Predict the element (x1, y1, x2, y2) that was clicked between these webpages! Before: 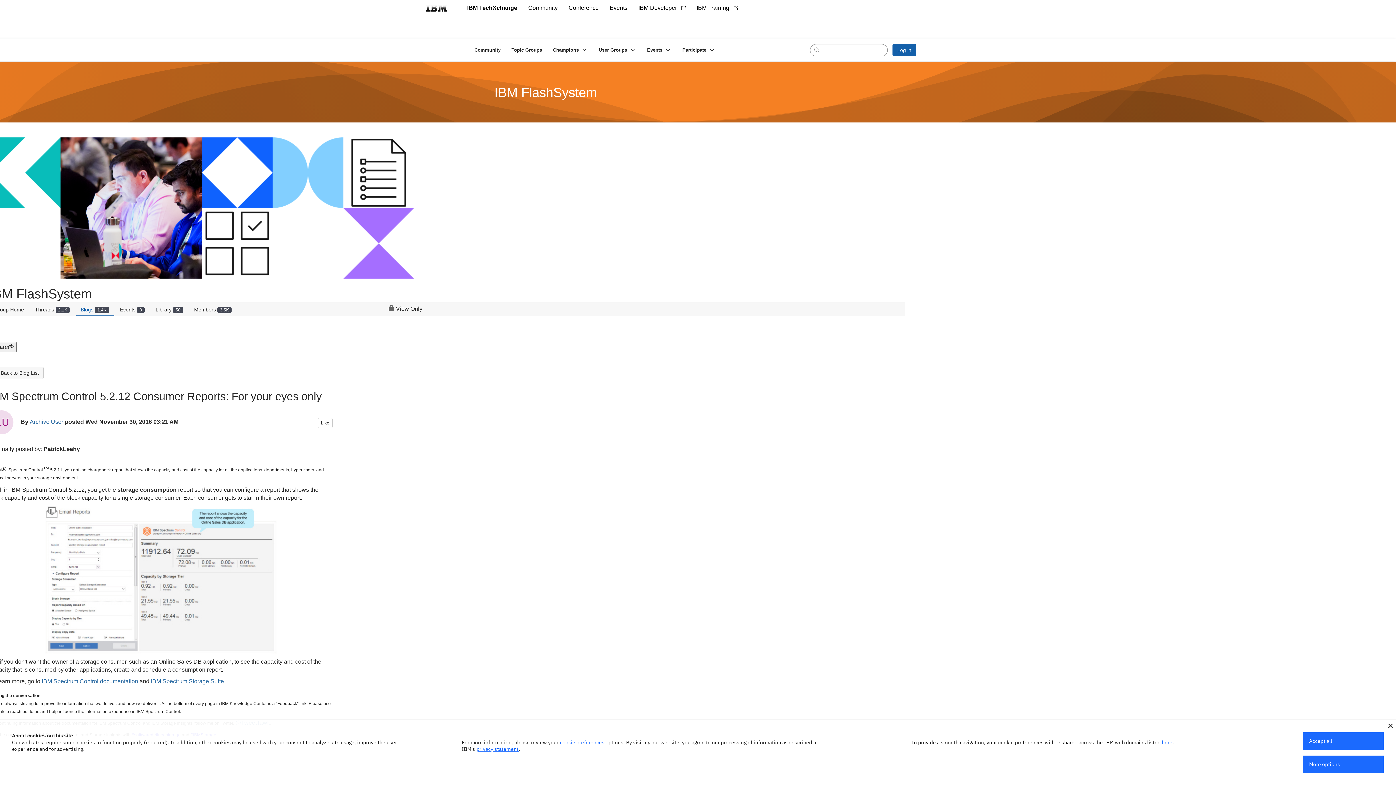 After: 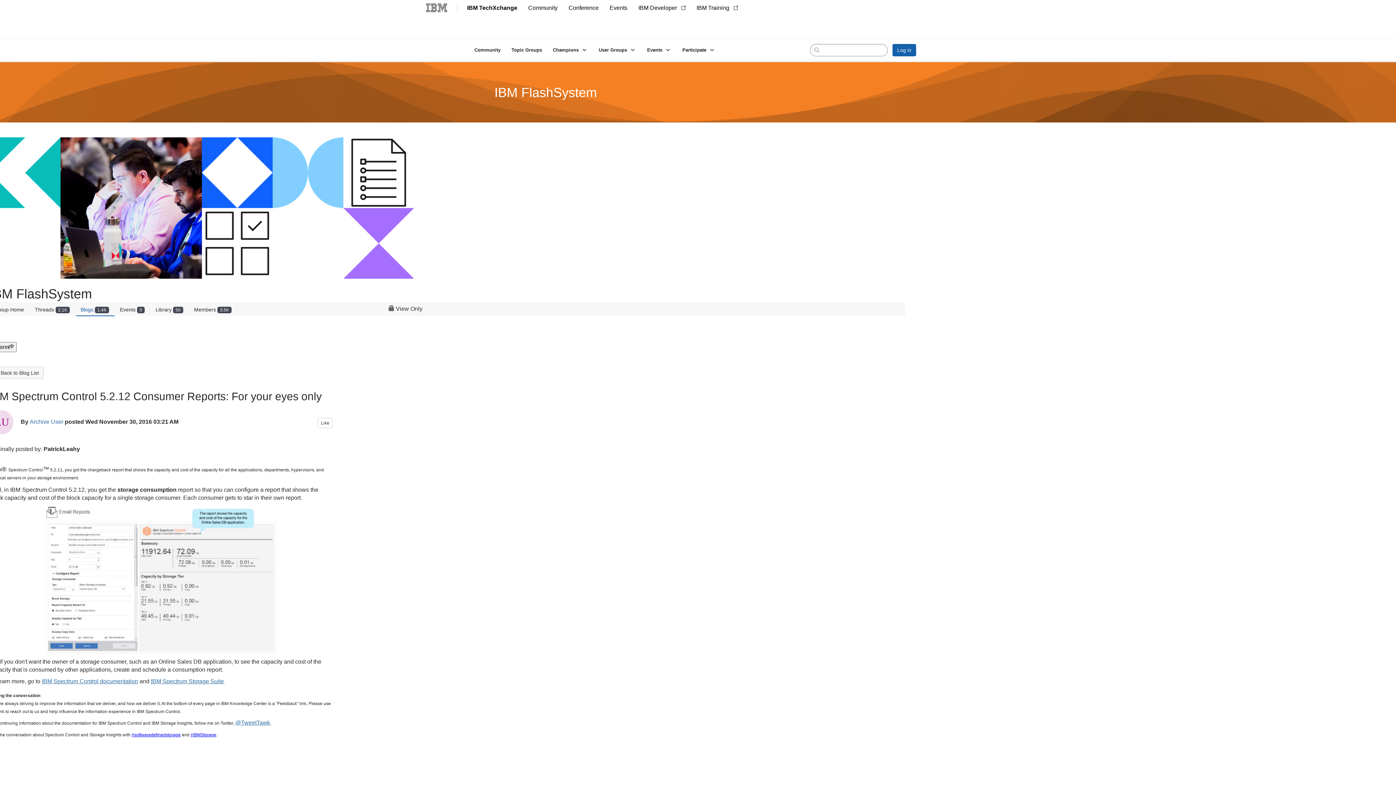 Action: bbox: (1388, 724, 1393, 728)